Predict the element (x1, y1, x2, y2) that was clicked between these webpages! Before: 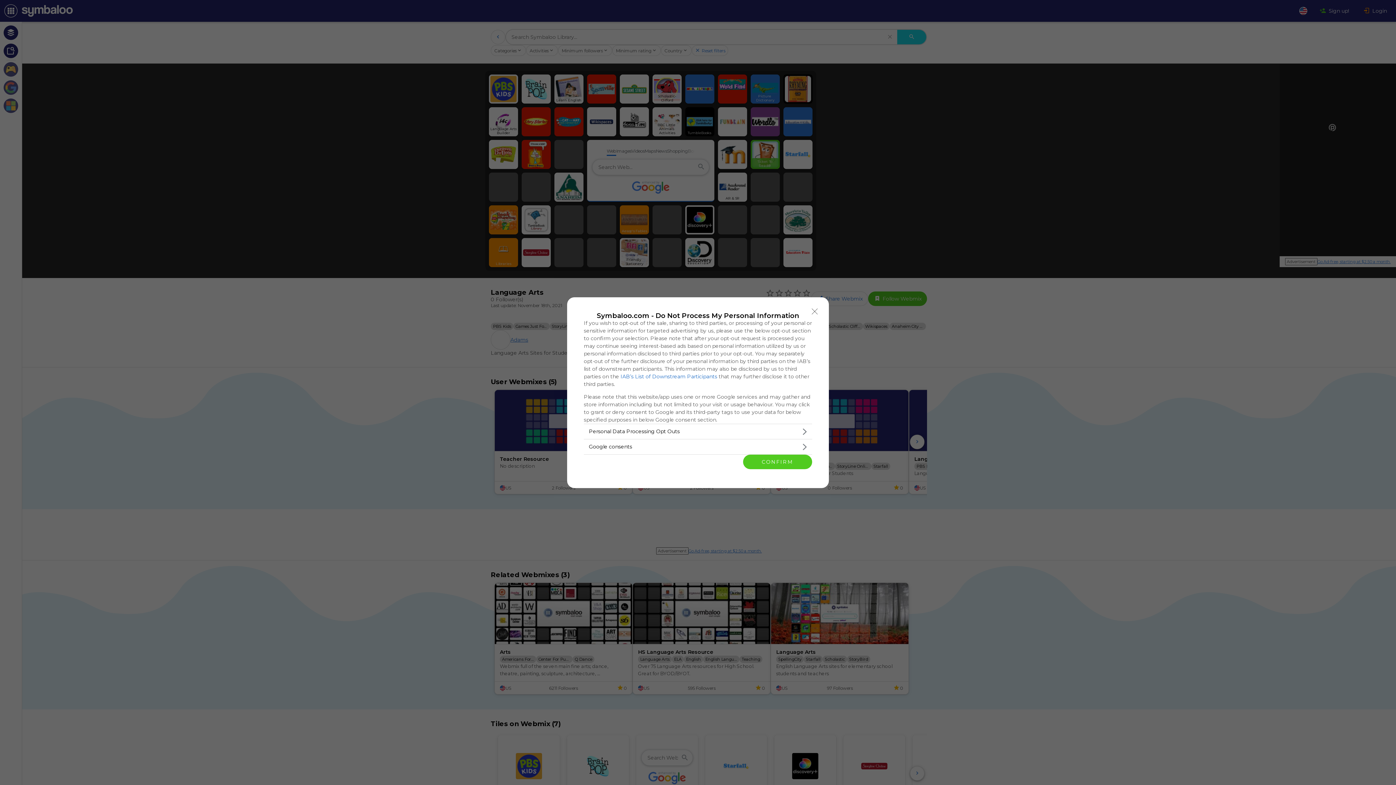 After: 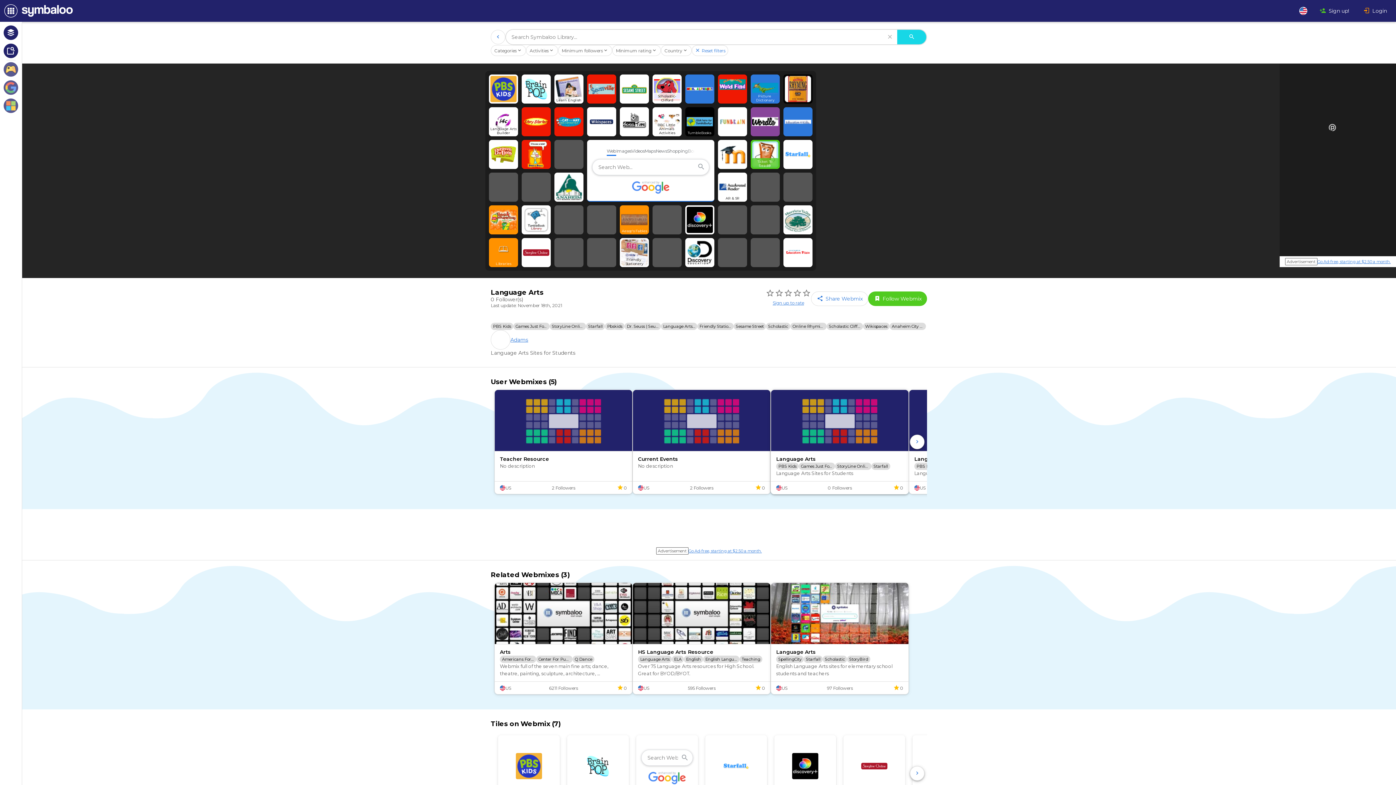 Action: label: CONFIRM bbox: (743, 454, 812, 469)